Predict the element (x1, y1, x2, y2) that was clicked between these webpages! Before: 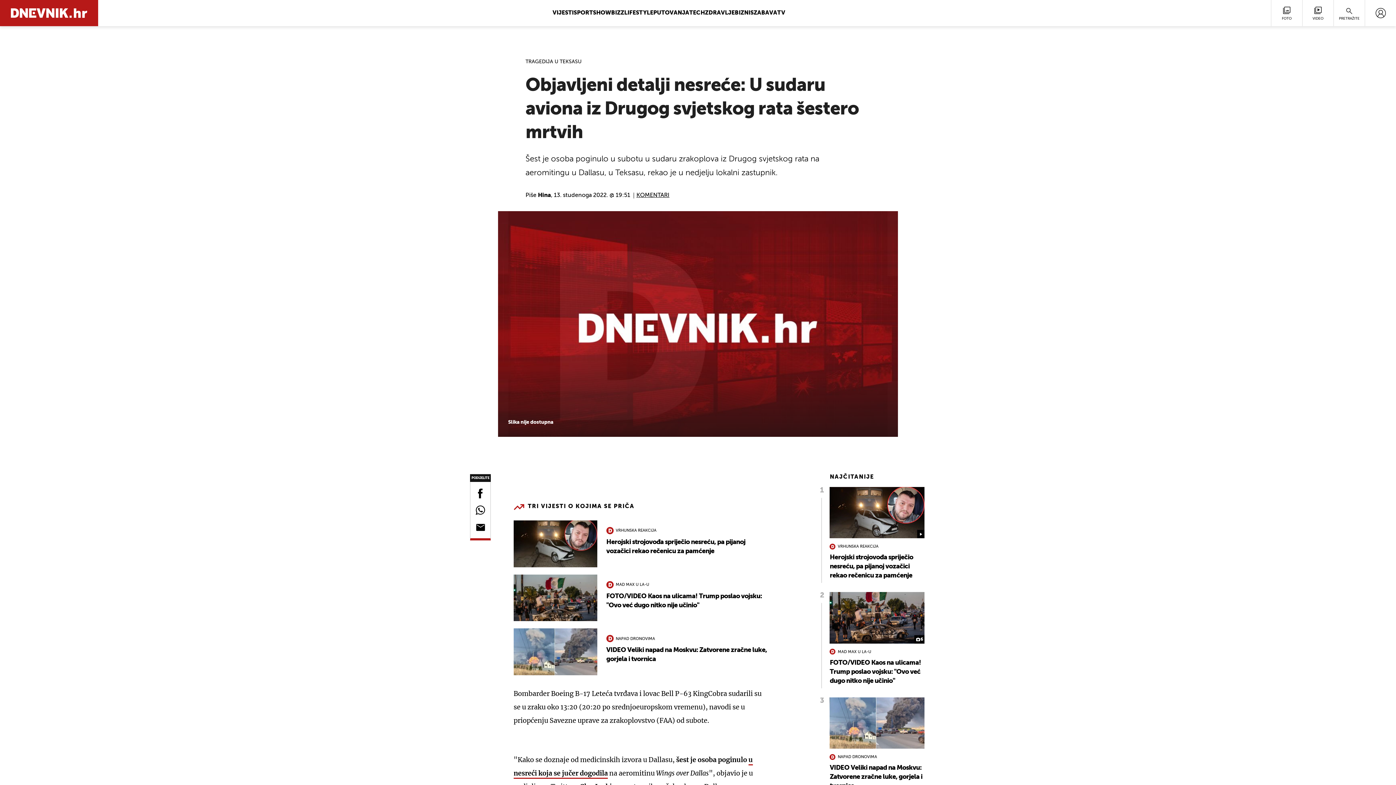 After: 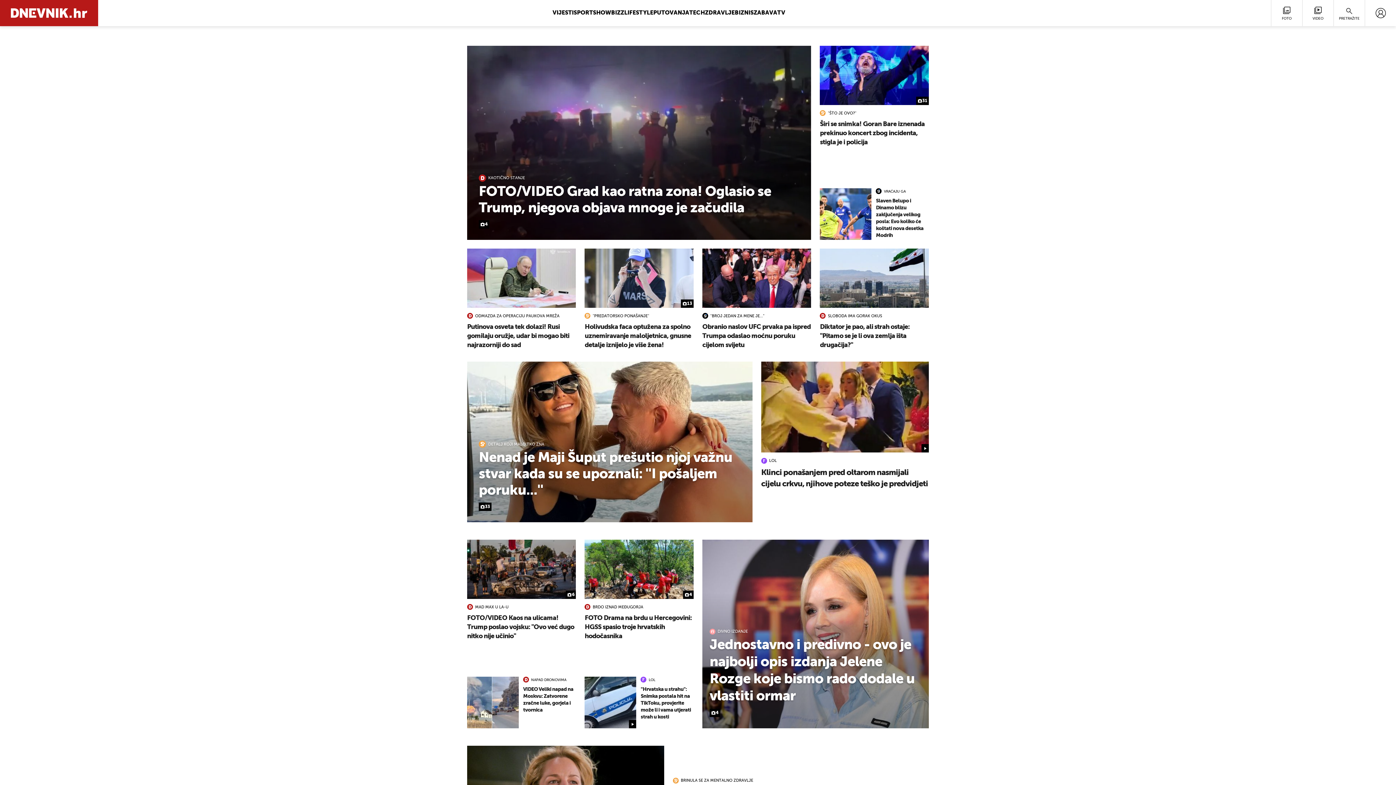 Action: bbox: (0, 0, 98, 26)